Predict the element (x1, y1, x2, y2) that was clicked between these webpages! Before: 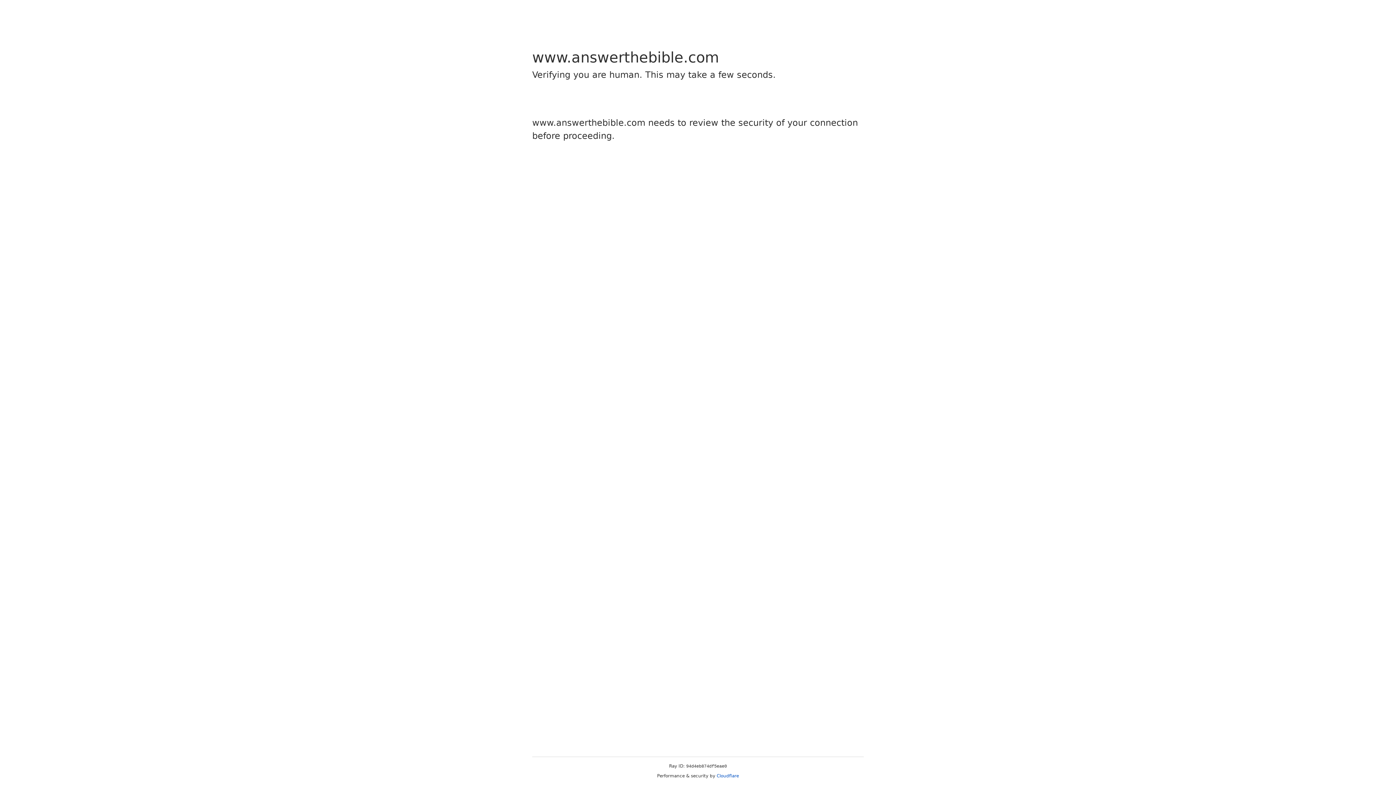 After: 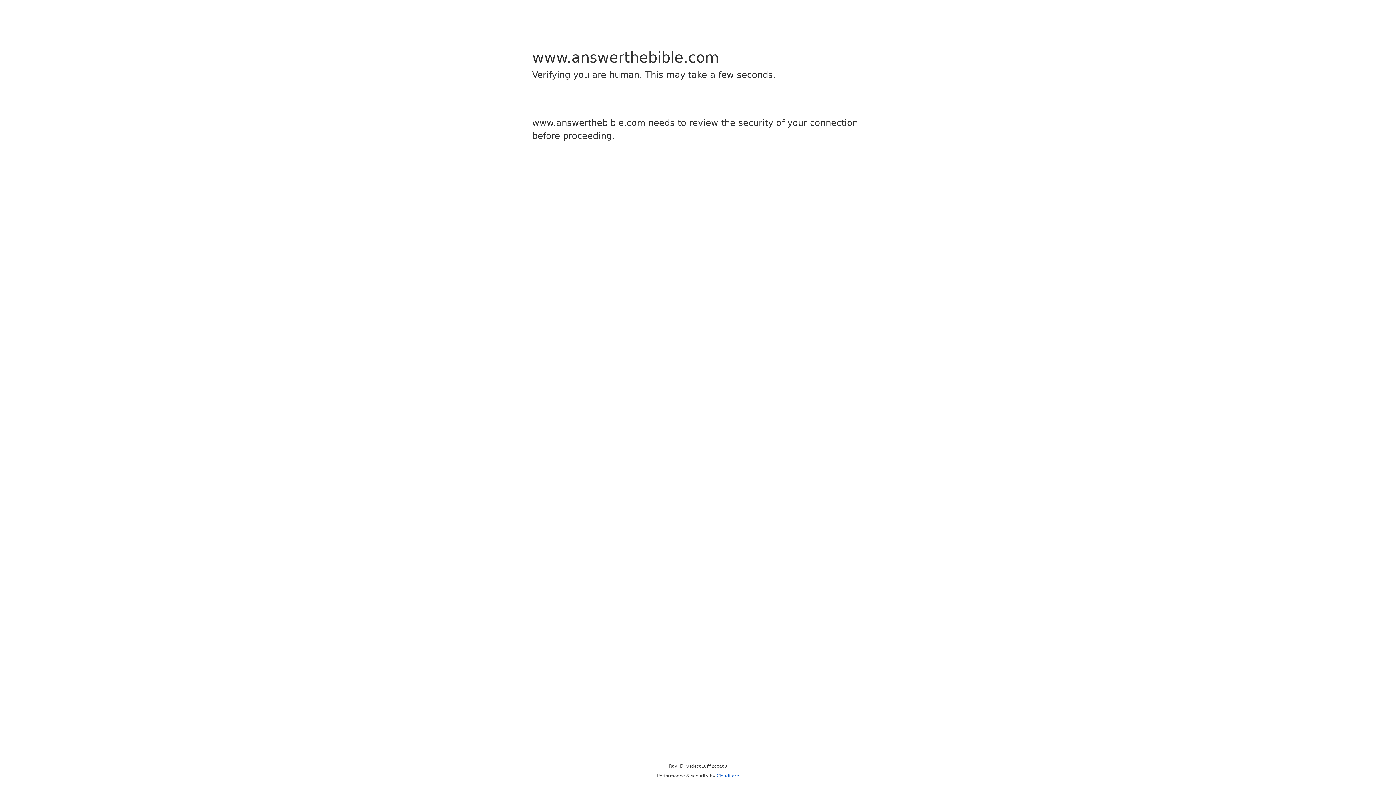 Action: label: Cloudflare bbox: (716, 773, 739, 778)